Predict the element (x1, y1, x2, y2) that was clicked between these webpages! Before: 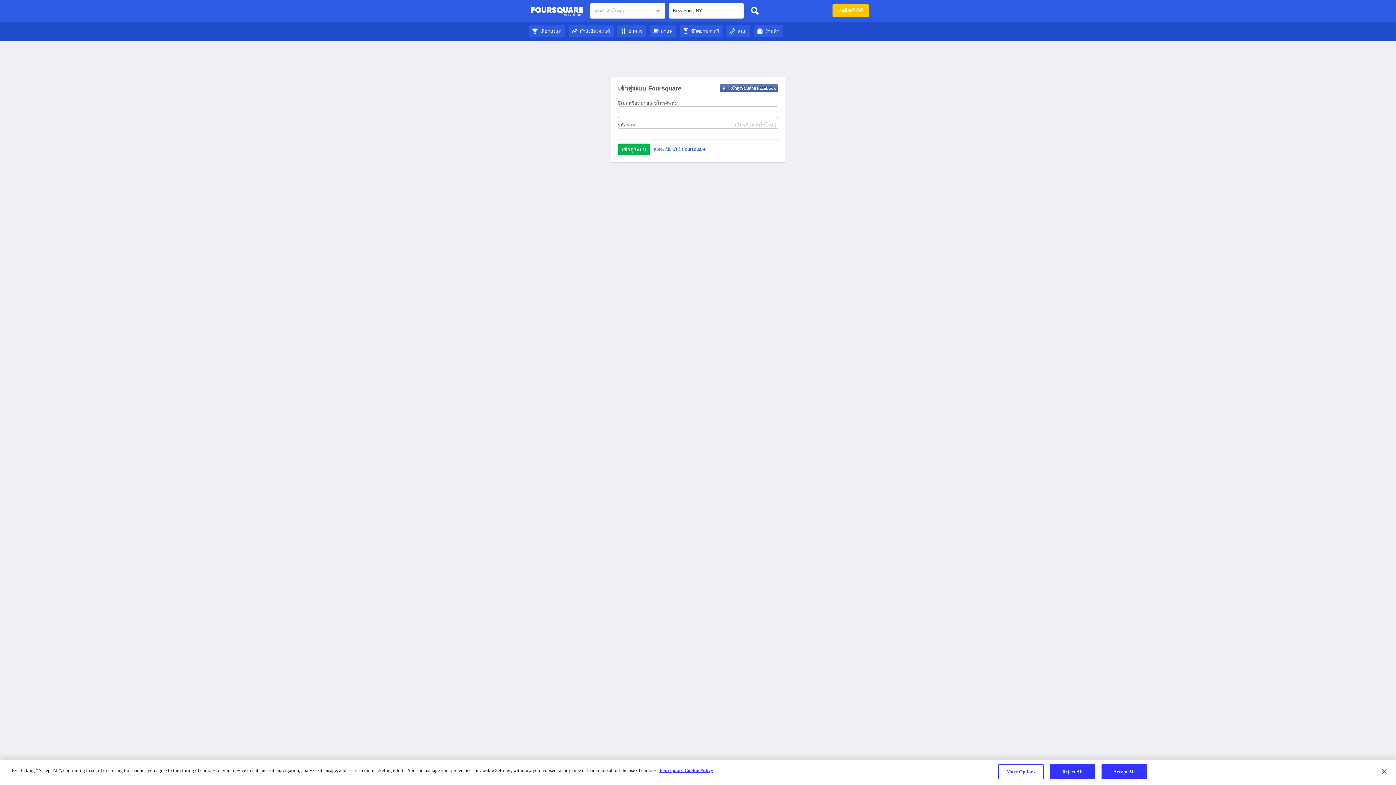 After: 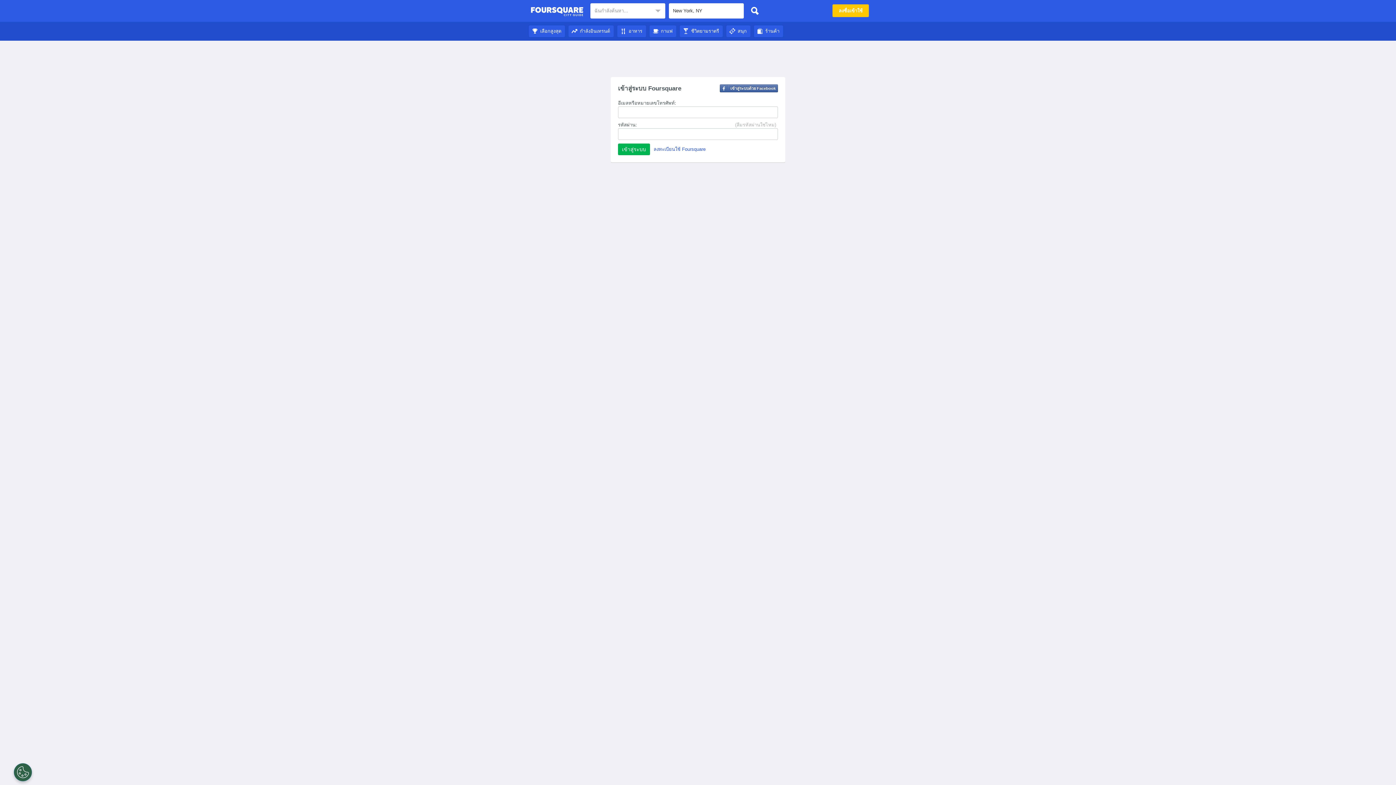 Action: label: Close bbox: (1376, 764, 1392, 780)